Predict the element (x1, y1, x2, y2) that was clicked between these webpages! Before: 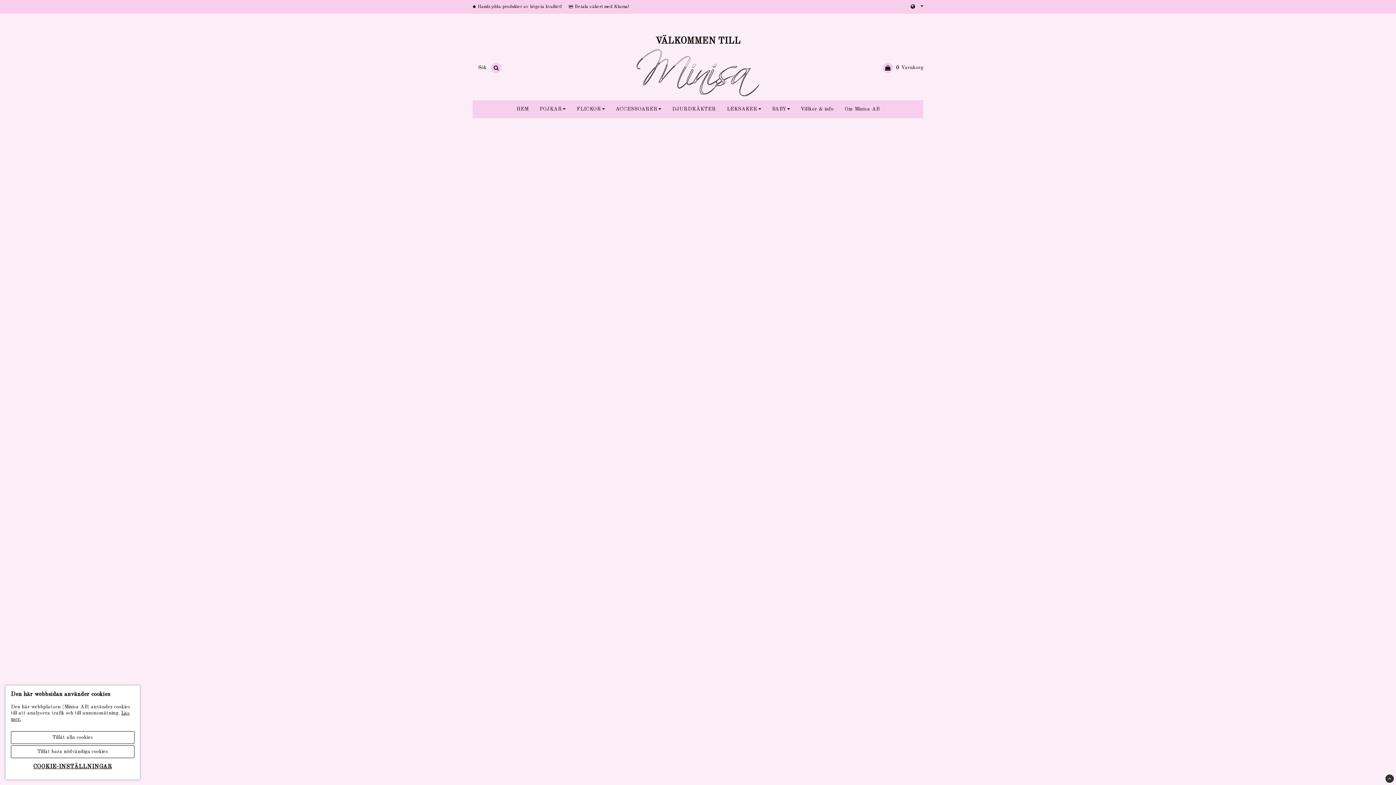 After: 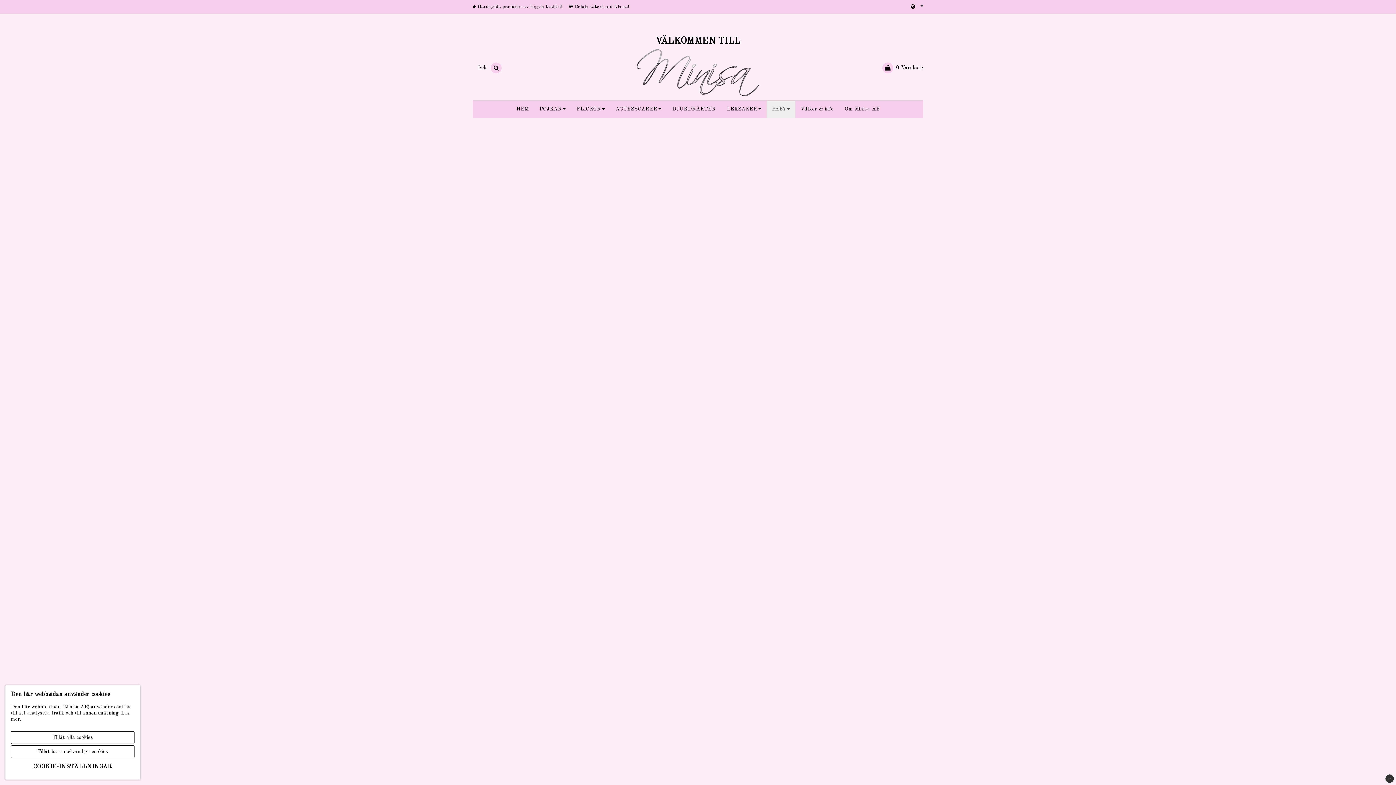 Action: bbox: (766, 100, 795, 117) label: BABY